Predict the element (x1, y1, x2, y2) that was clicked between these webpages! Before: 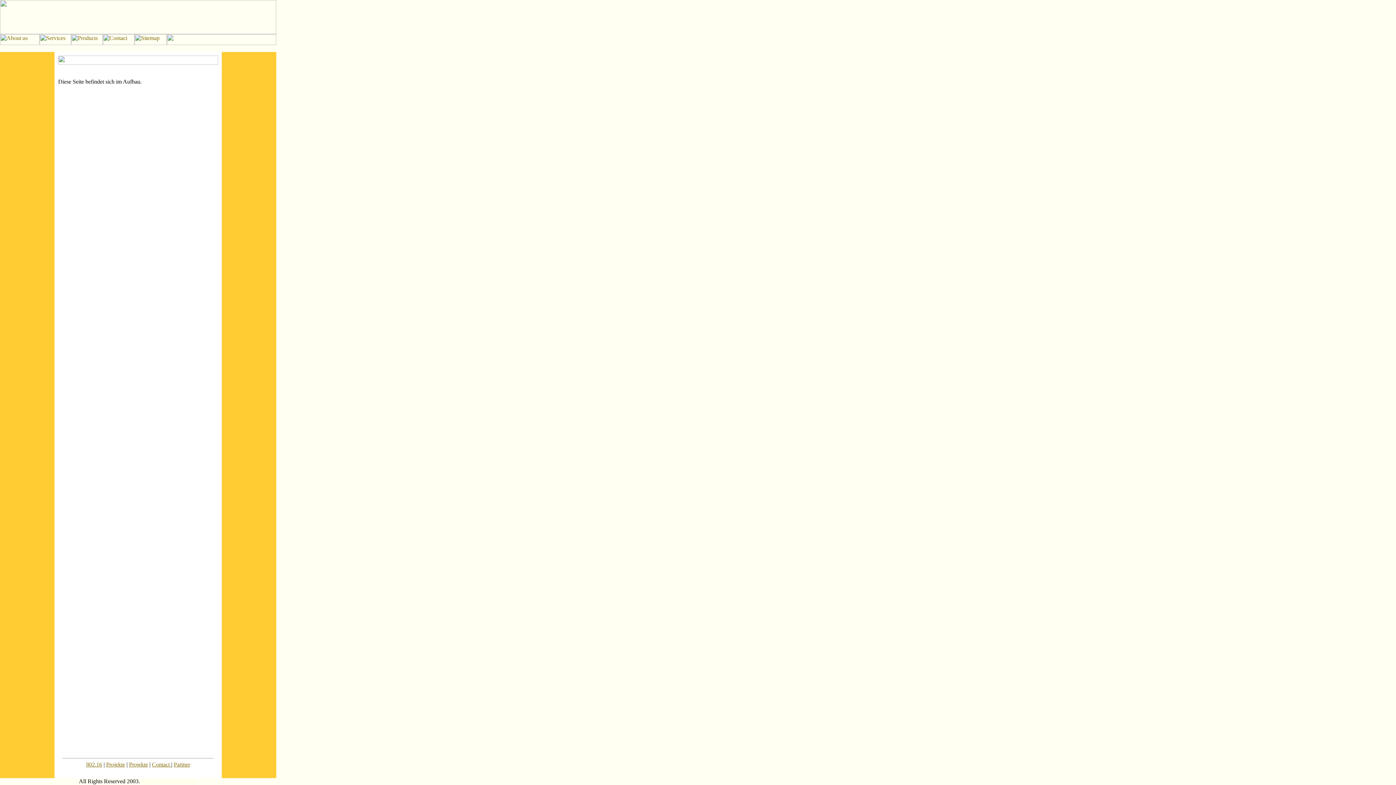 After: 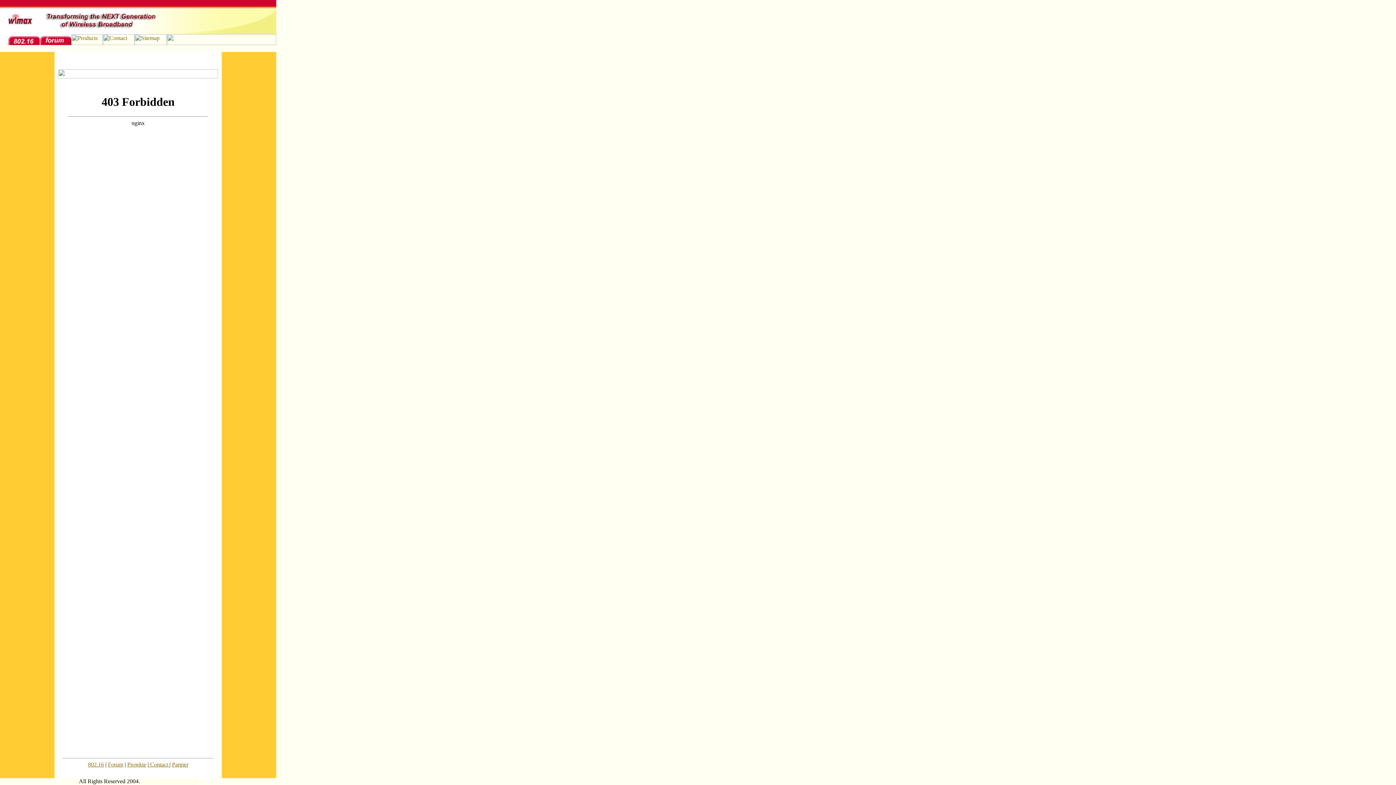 Action: bbox: (152, 761, 171, 768) label: Contact 